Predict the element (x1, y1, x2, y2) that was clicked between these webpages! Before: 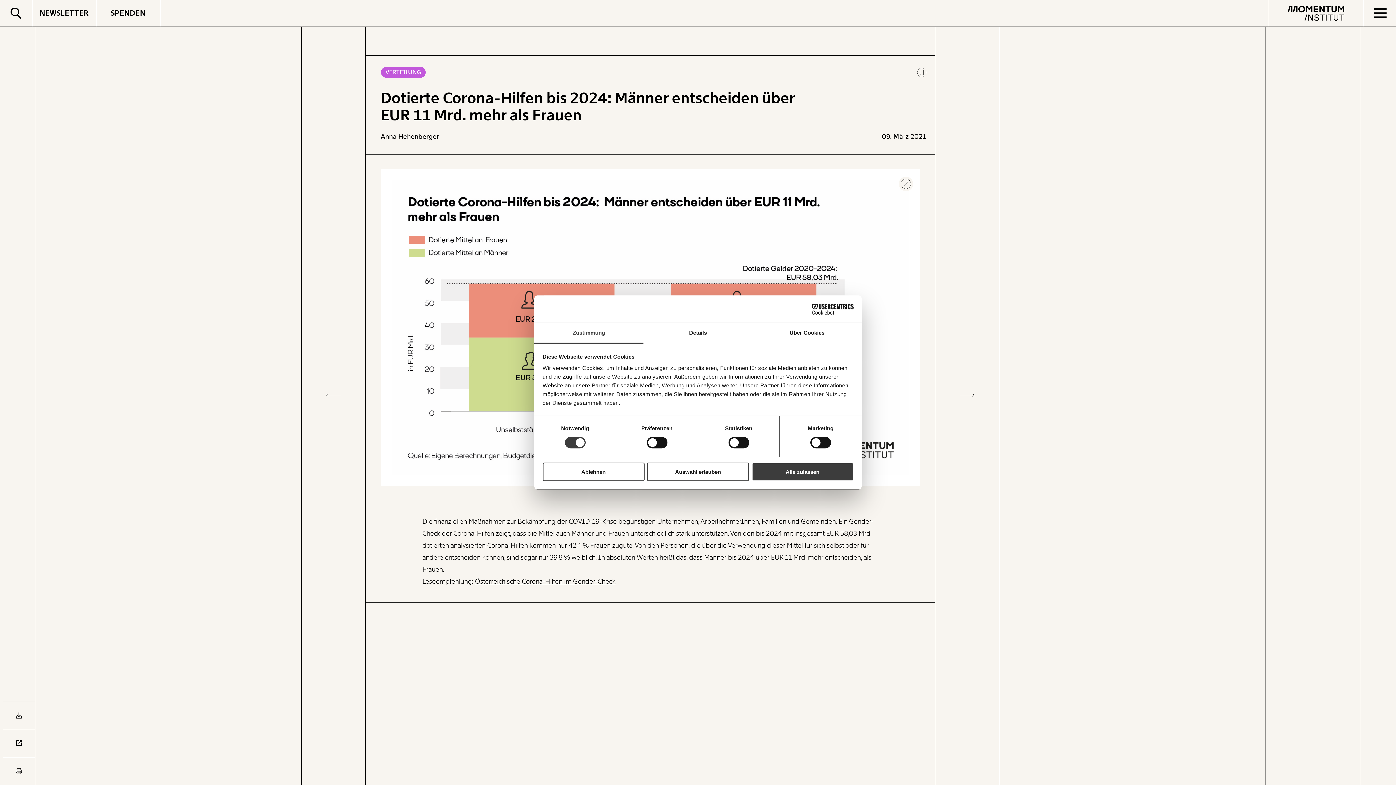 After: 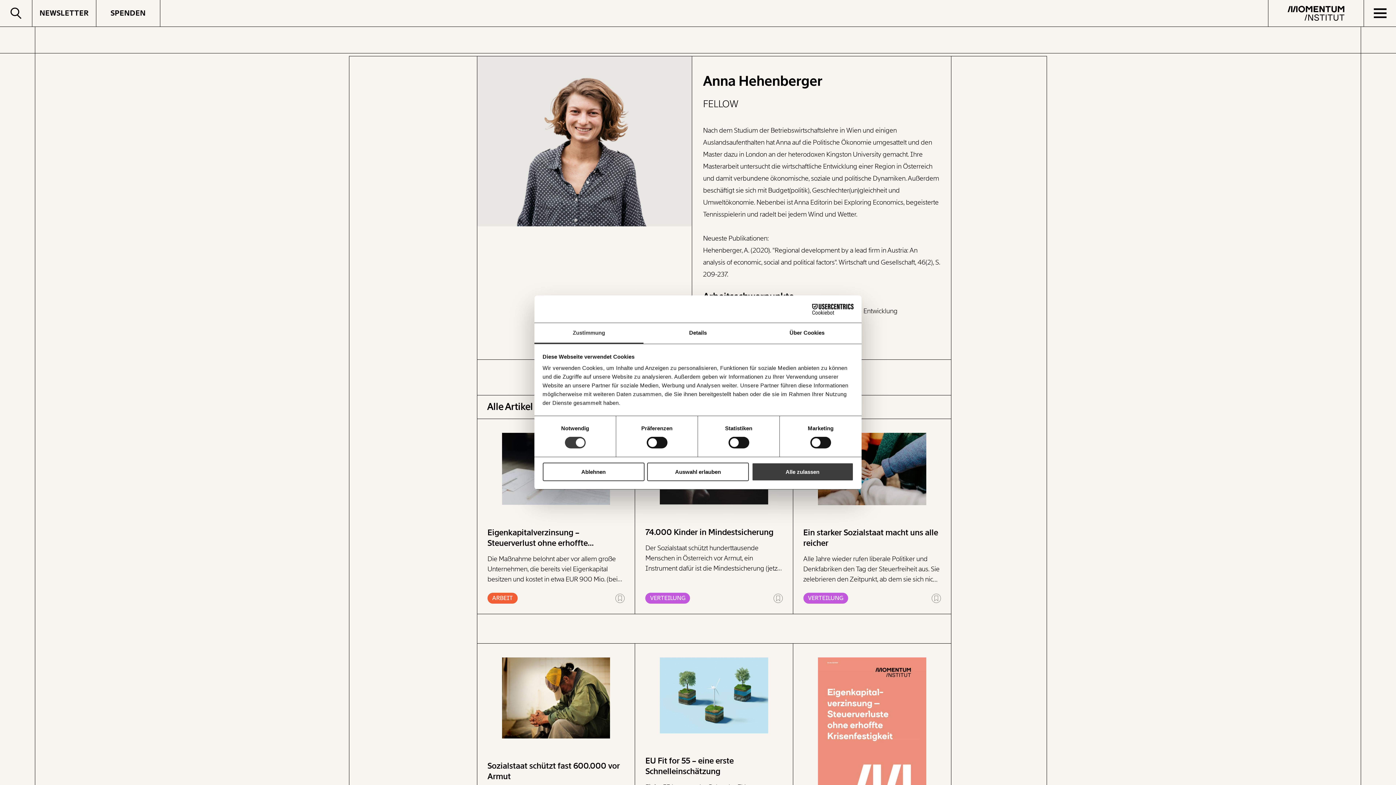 Action: label: Anna Hehenberger bbox: (380, 132, 439, 141)